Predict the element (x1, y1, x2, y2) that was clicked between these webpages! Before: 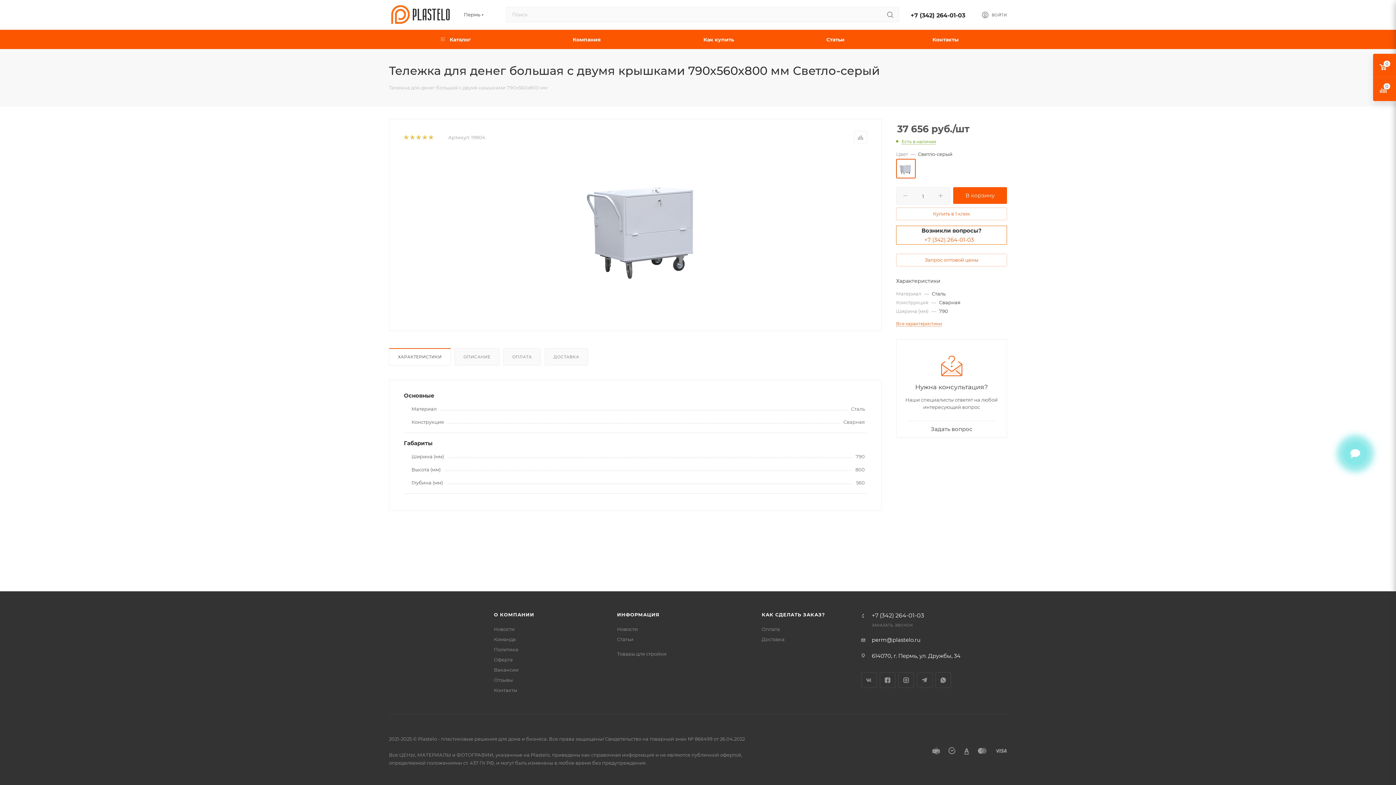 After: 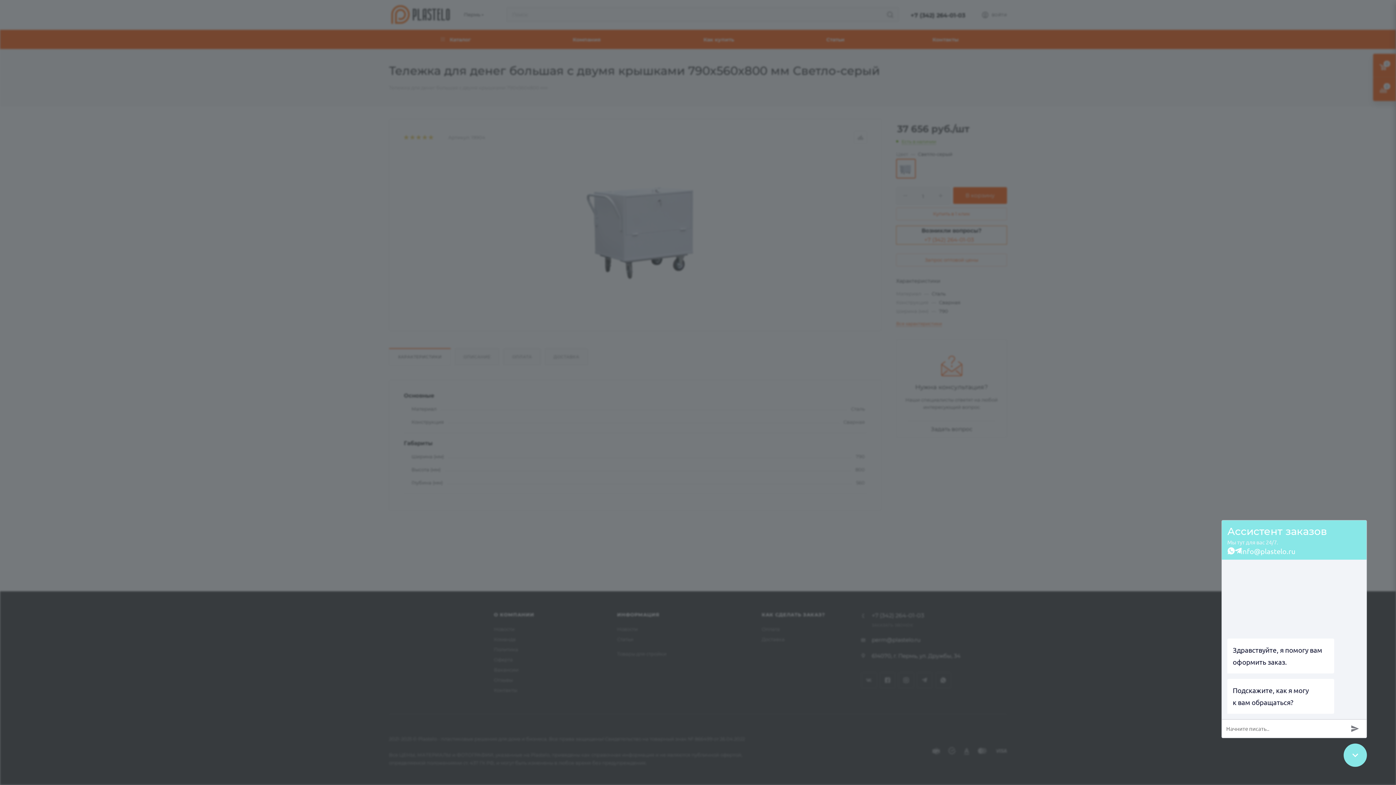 Action: label: ВОЙТИ bbox: (982, 11, 1007, 20)